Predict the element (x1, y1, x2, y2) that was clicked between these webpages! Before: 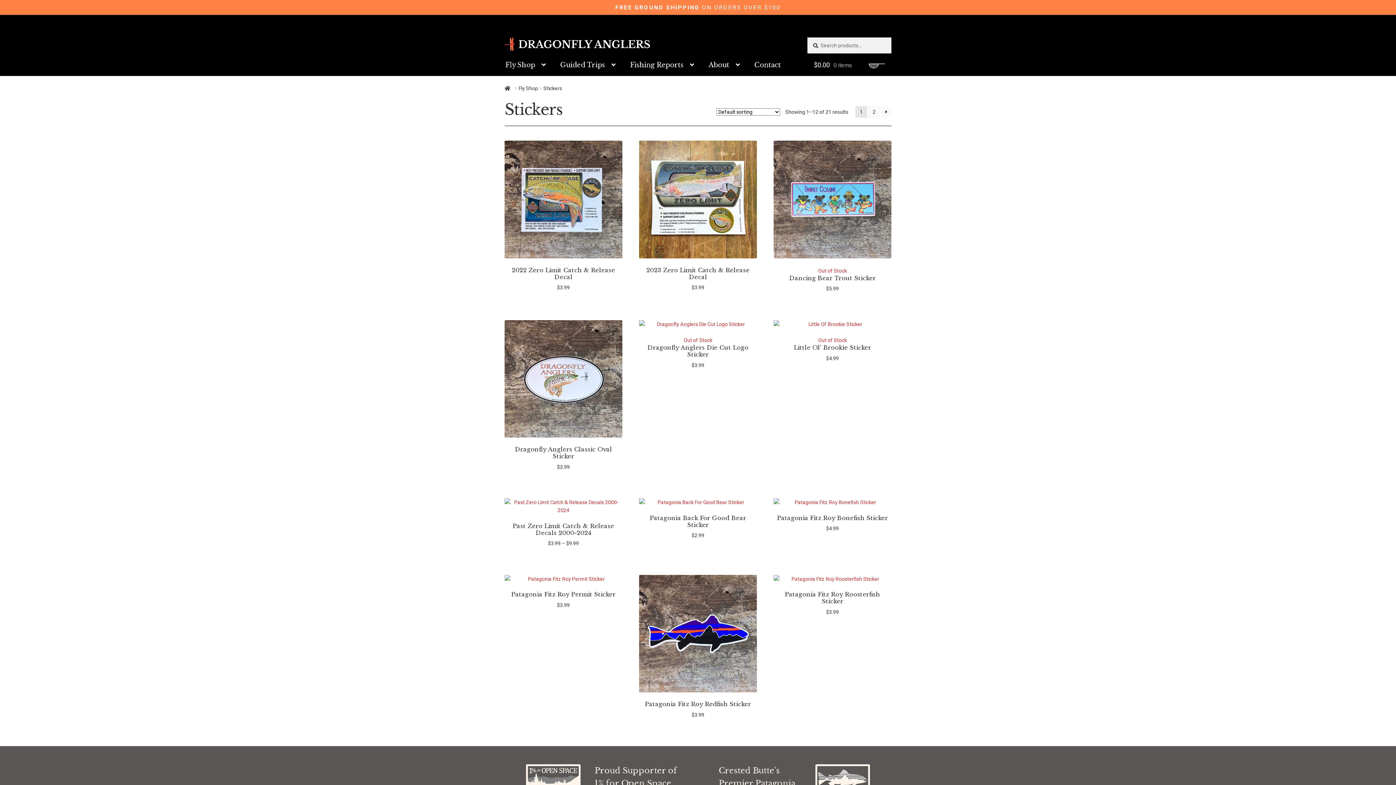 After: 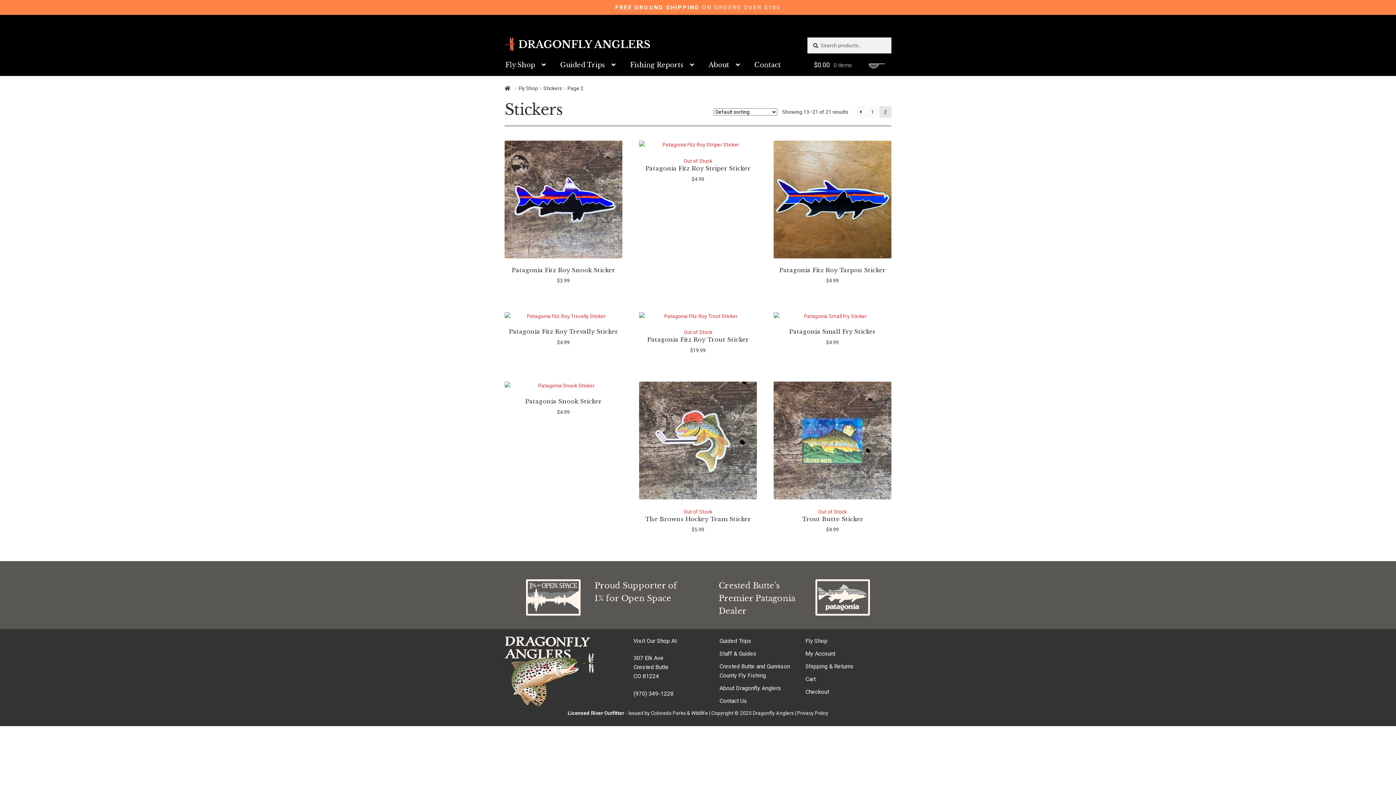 Action: label: Page 2 bbox: (868, 106, 880, 117)